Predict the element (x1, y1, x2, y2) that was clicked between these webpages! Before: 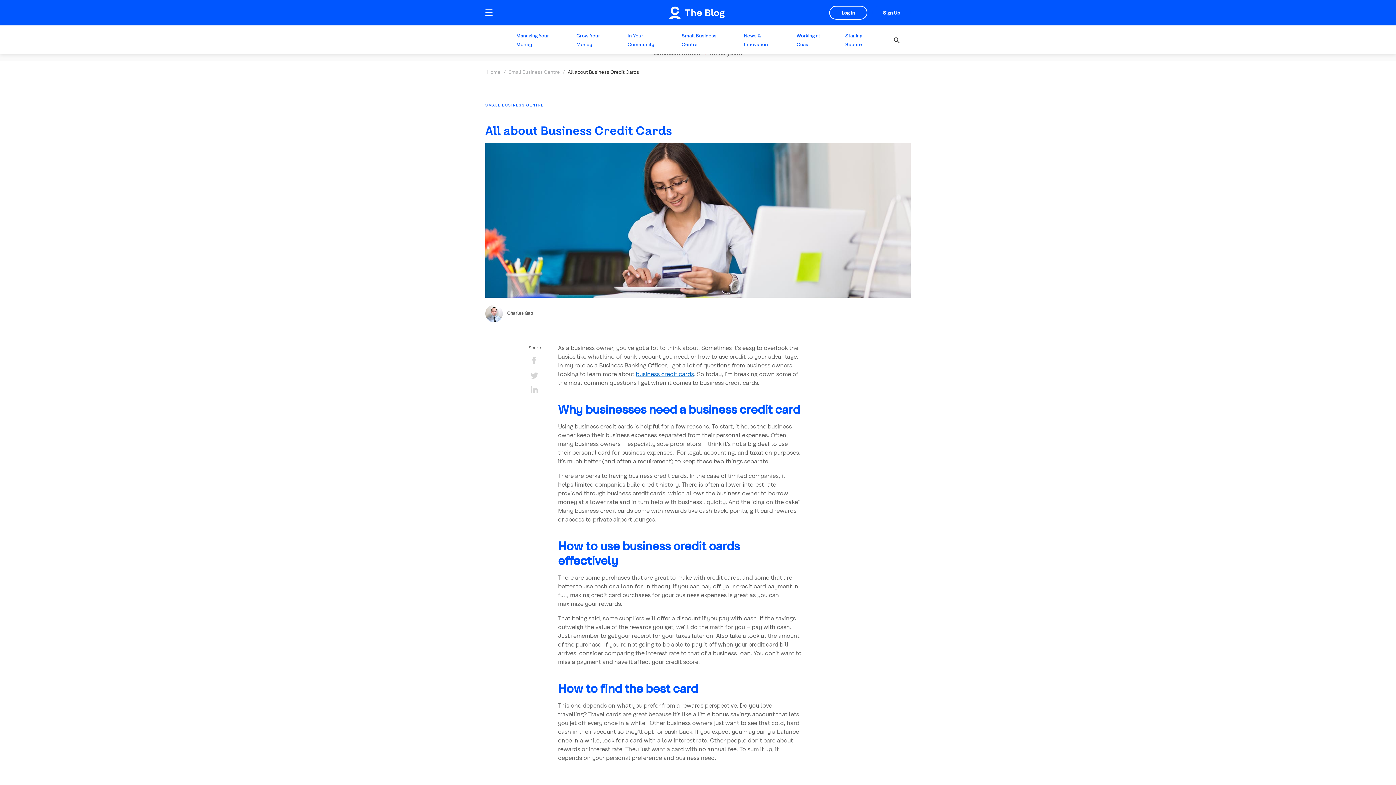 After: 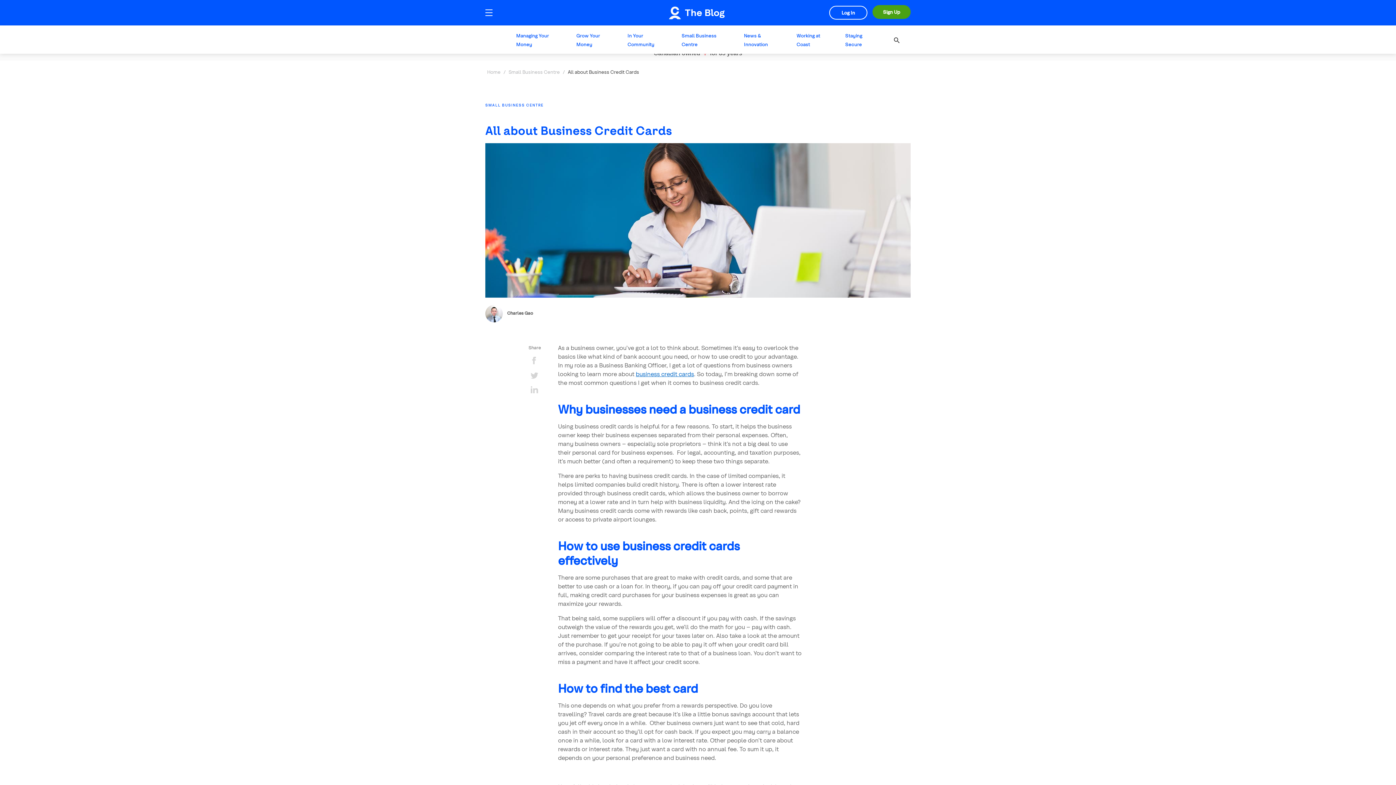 Action: label: Sign up bbox: (872, 5, 910, 19)